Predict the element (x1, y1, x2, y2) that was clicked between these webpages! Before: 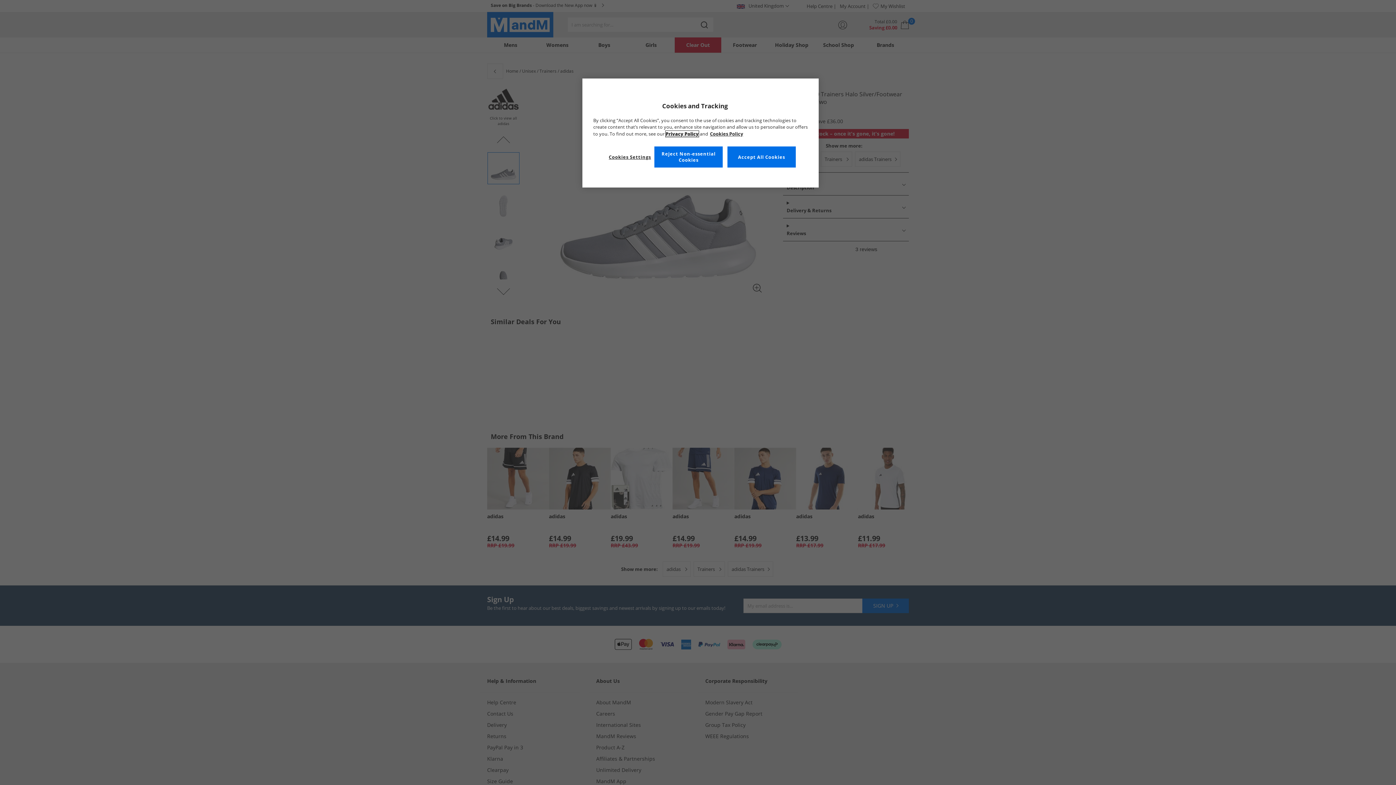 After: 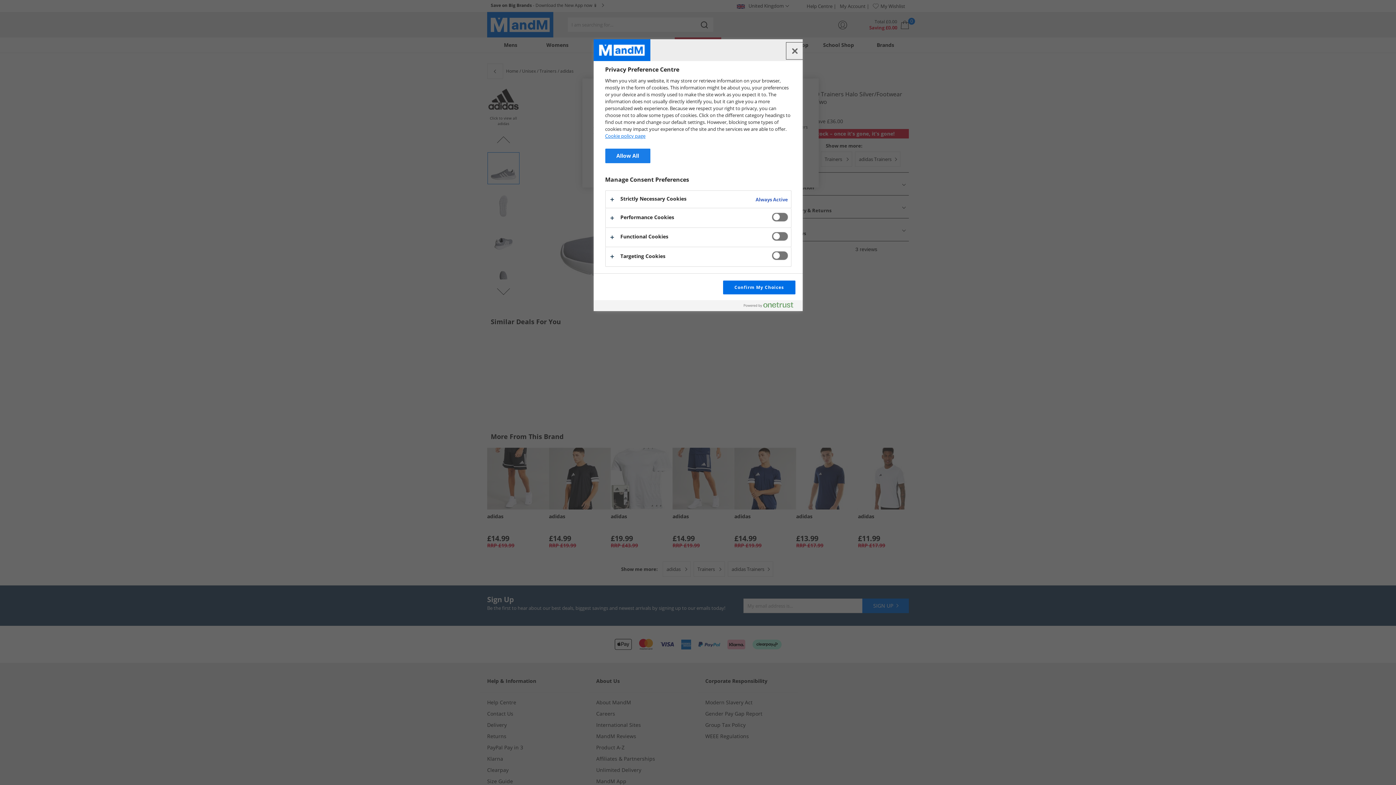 Action: label: Cookies Settings bbox: (605, 149, 654, 164)